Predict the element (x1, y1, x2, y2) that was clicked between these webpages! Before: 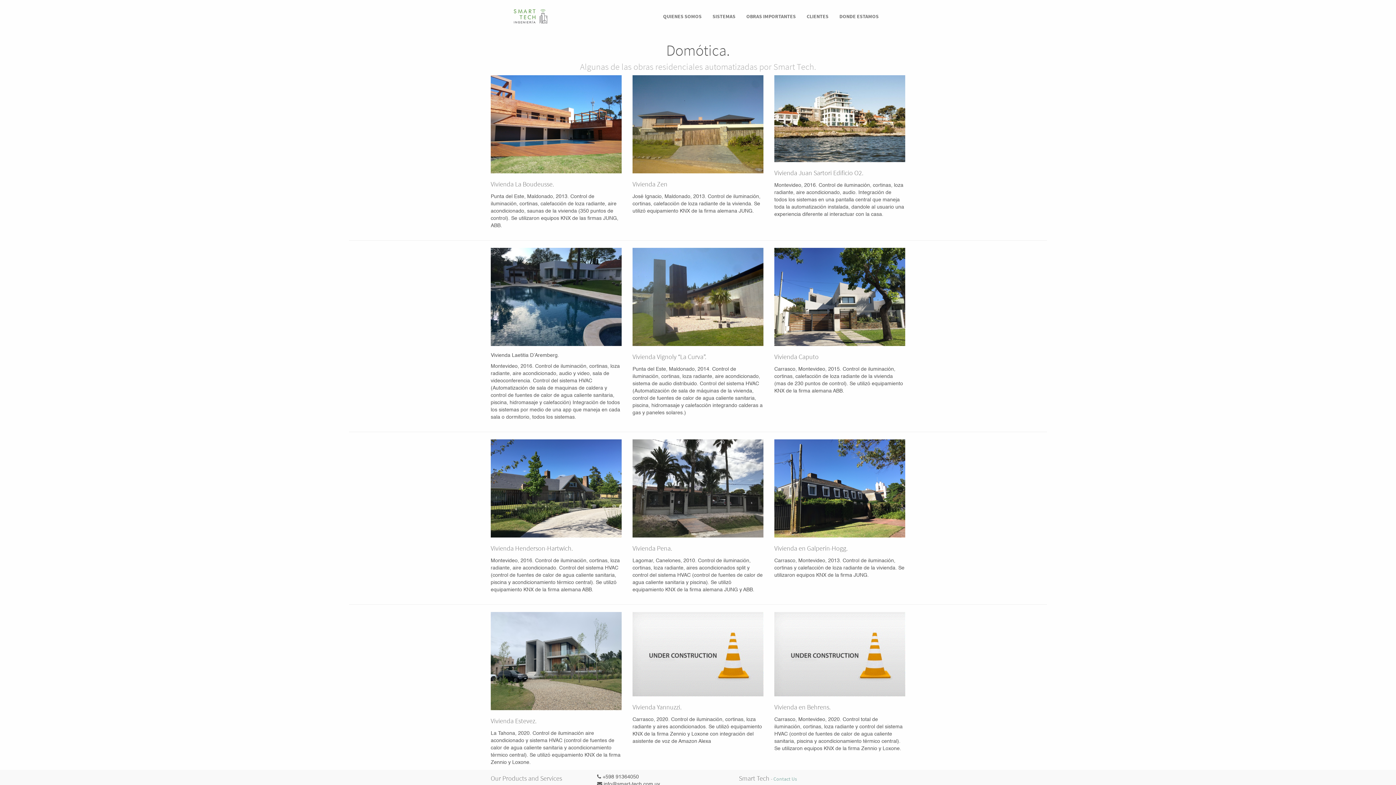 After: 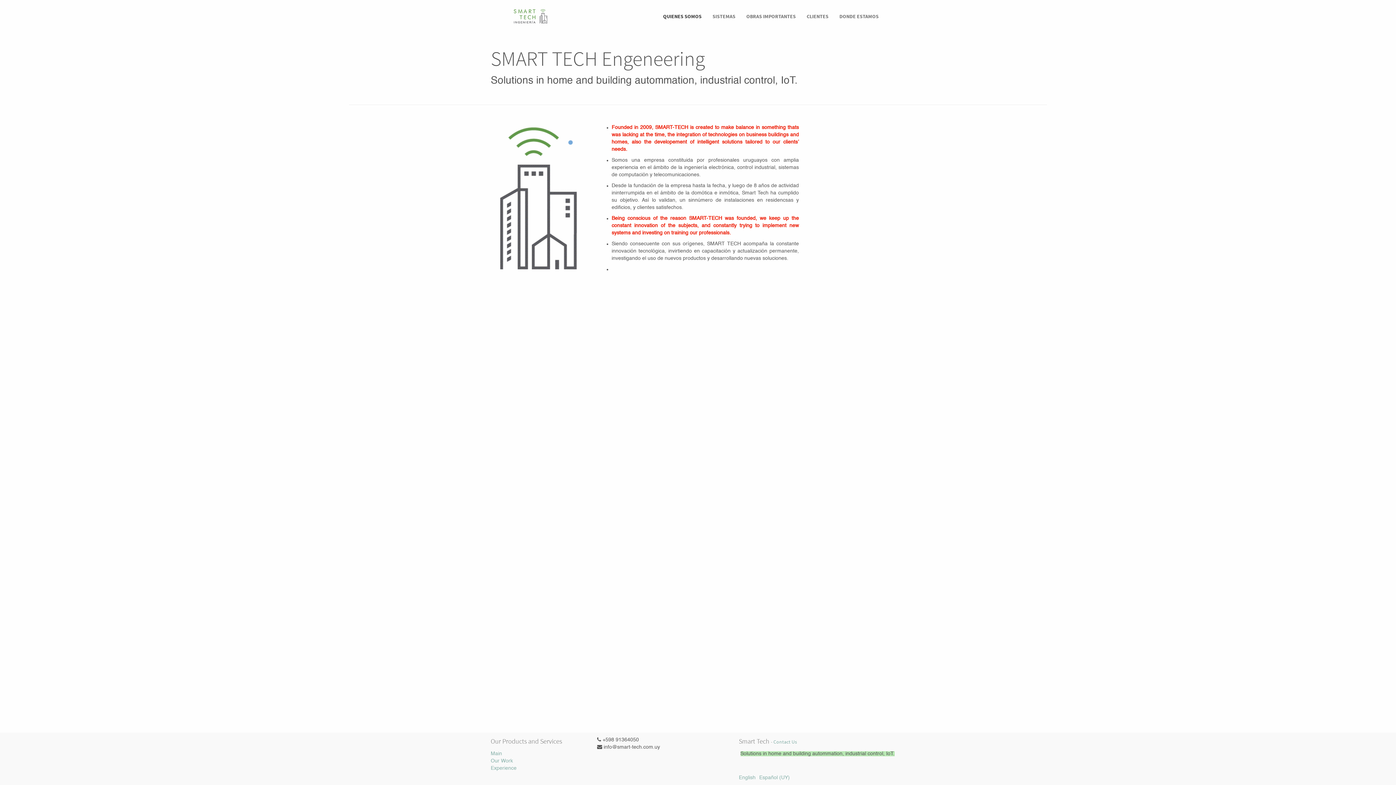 Action: bbox: (512, 7, 549, 25)